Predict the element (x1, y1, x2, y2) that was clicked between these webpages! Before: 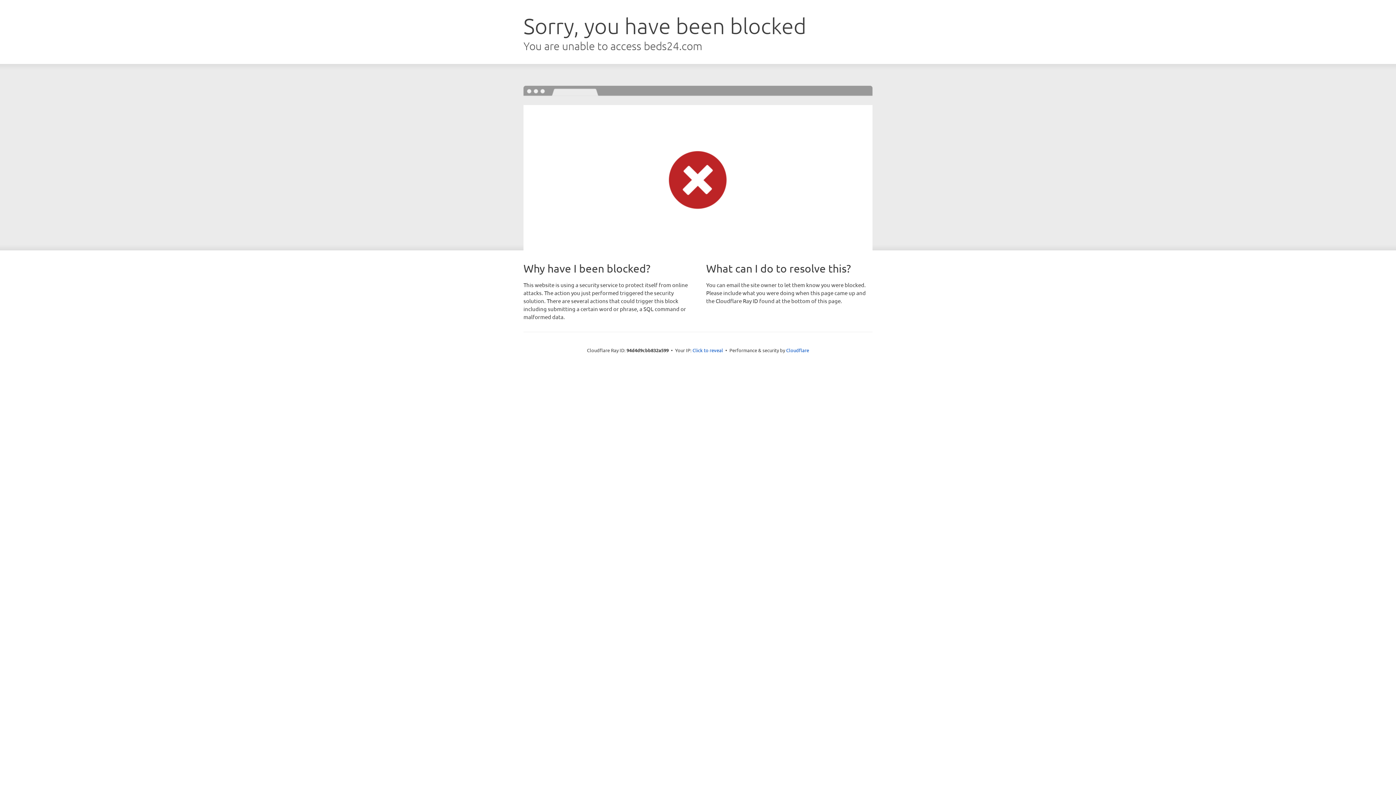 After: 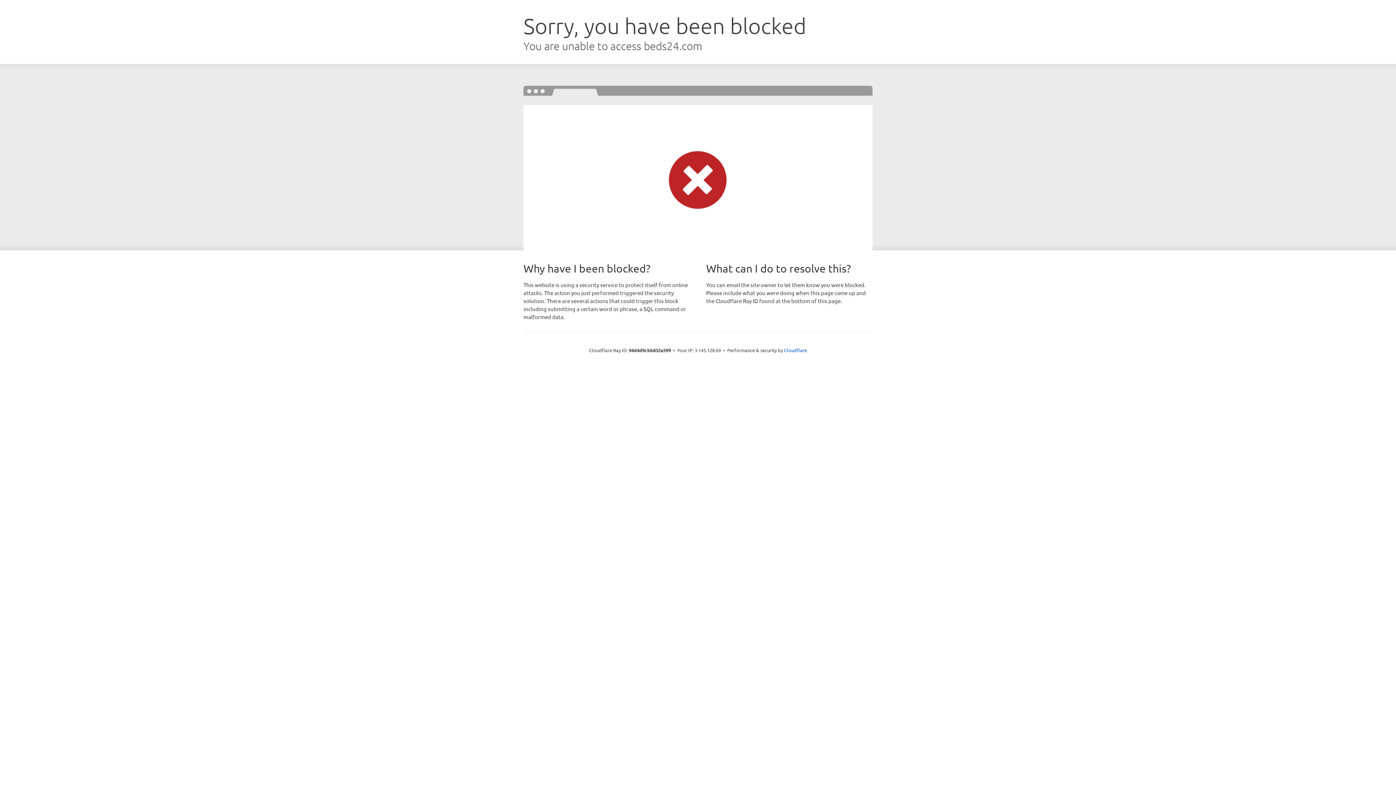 Action: bbox: (692, 346, 723, 353) label: Click to reveal